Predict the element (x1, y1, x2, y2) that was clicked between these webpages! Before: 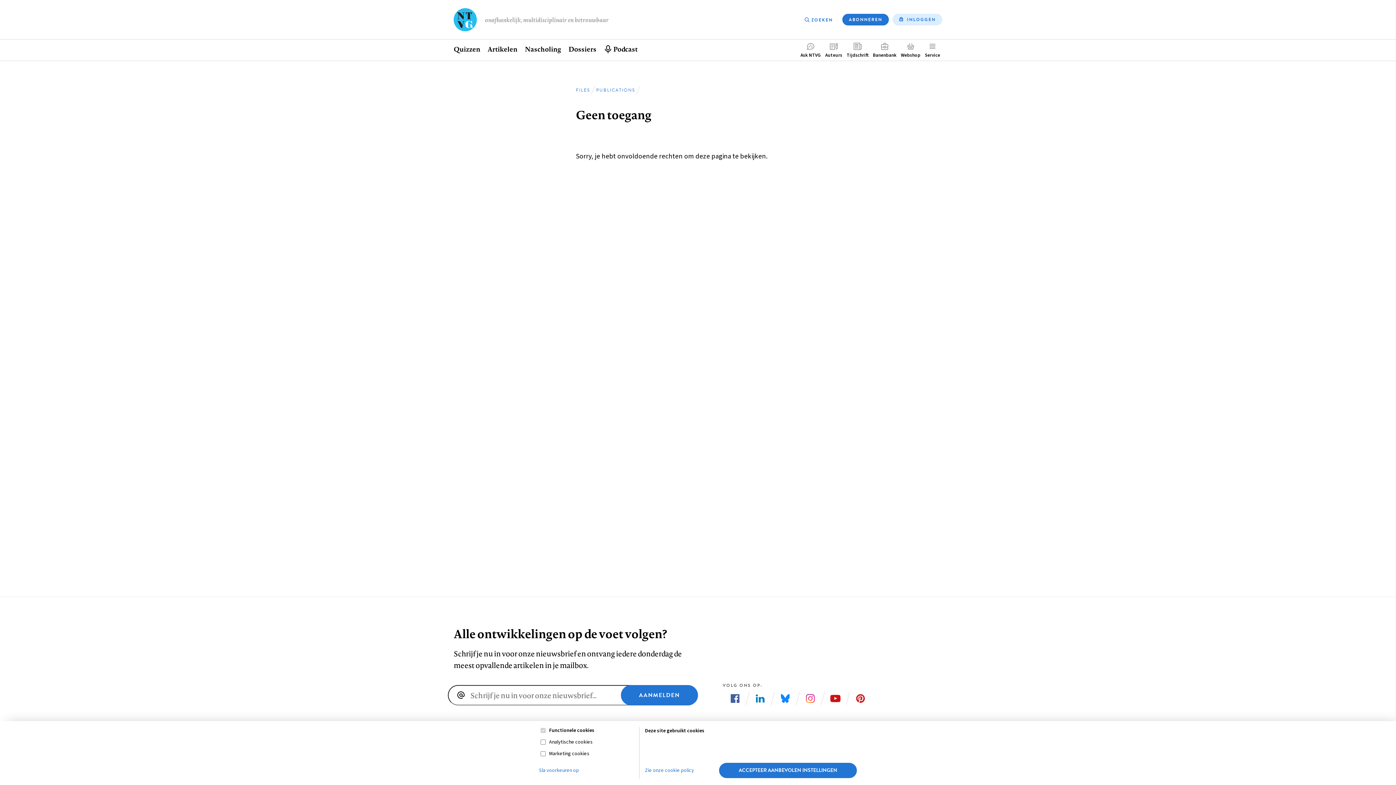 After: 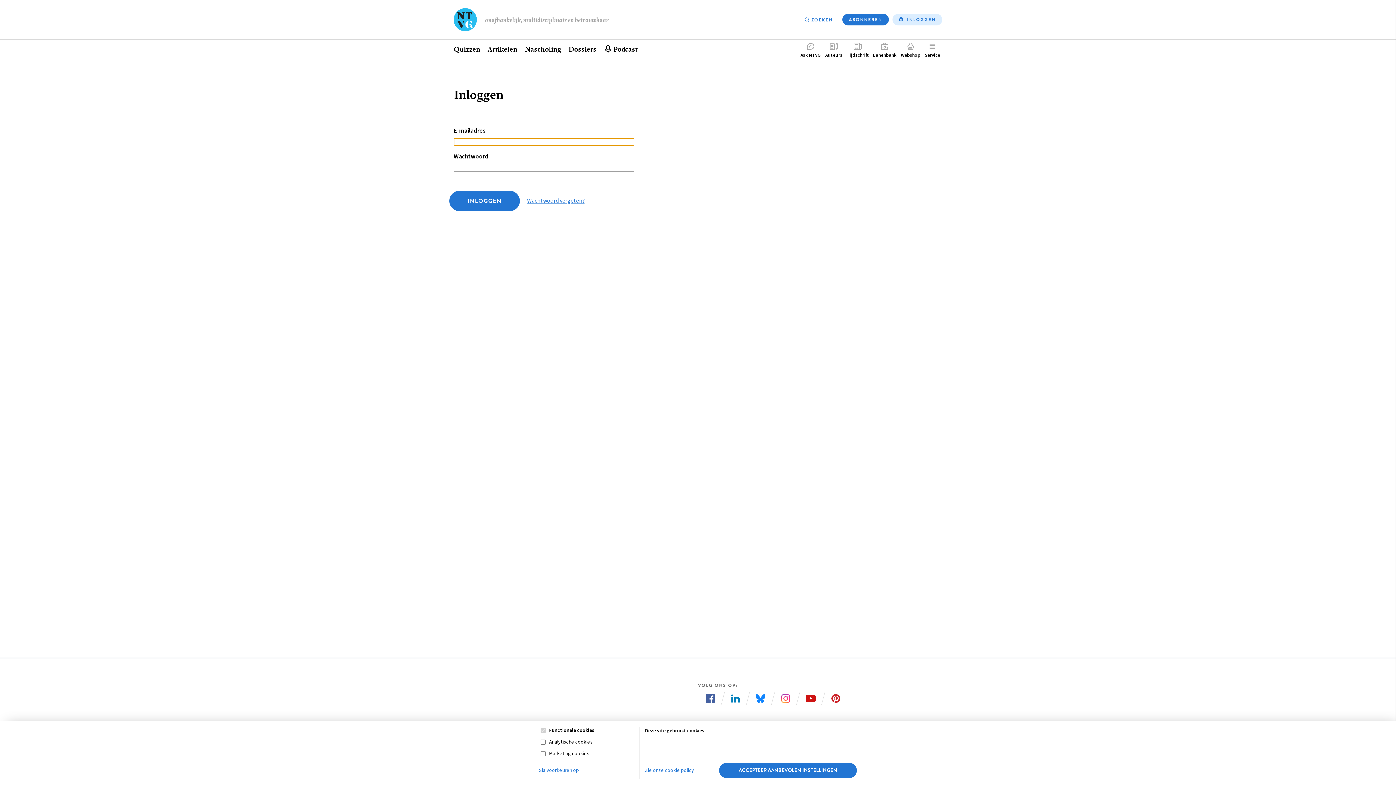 Action: bbox: (892, 13, 942, 25) label: INLOGGEN